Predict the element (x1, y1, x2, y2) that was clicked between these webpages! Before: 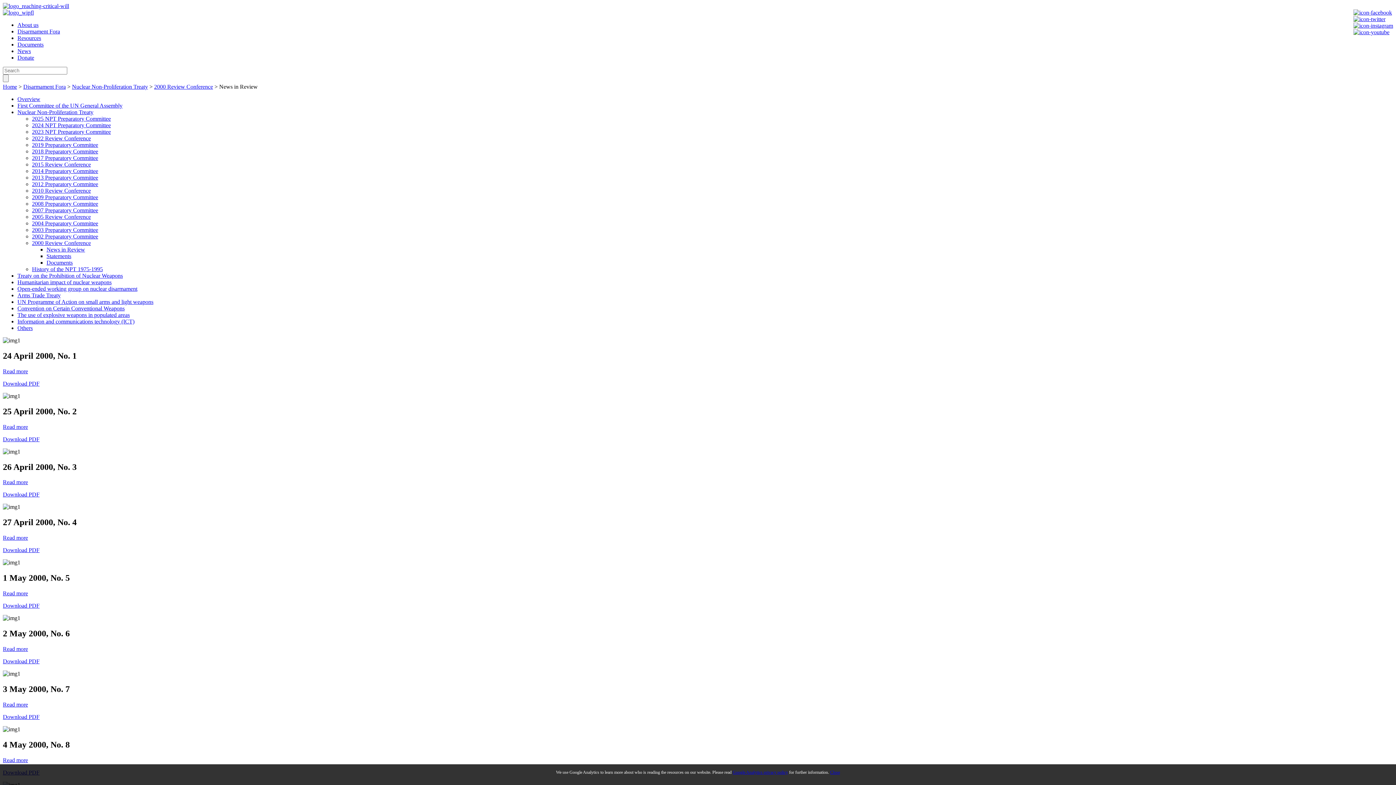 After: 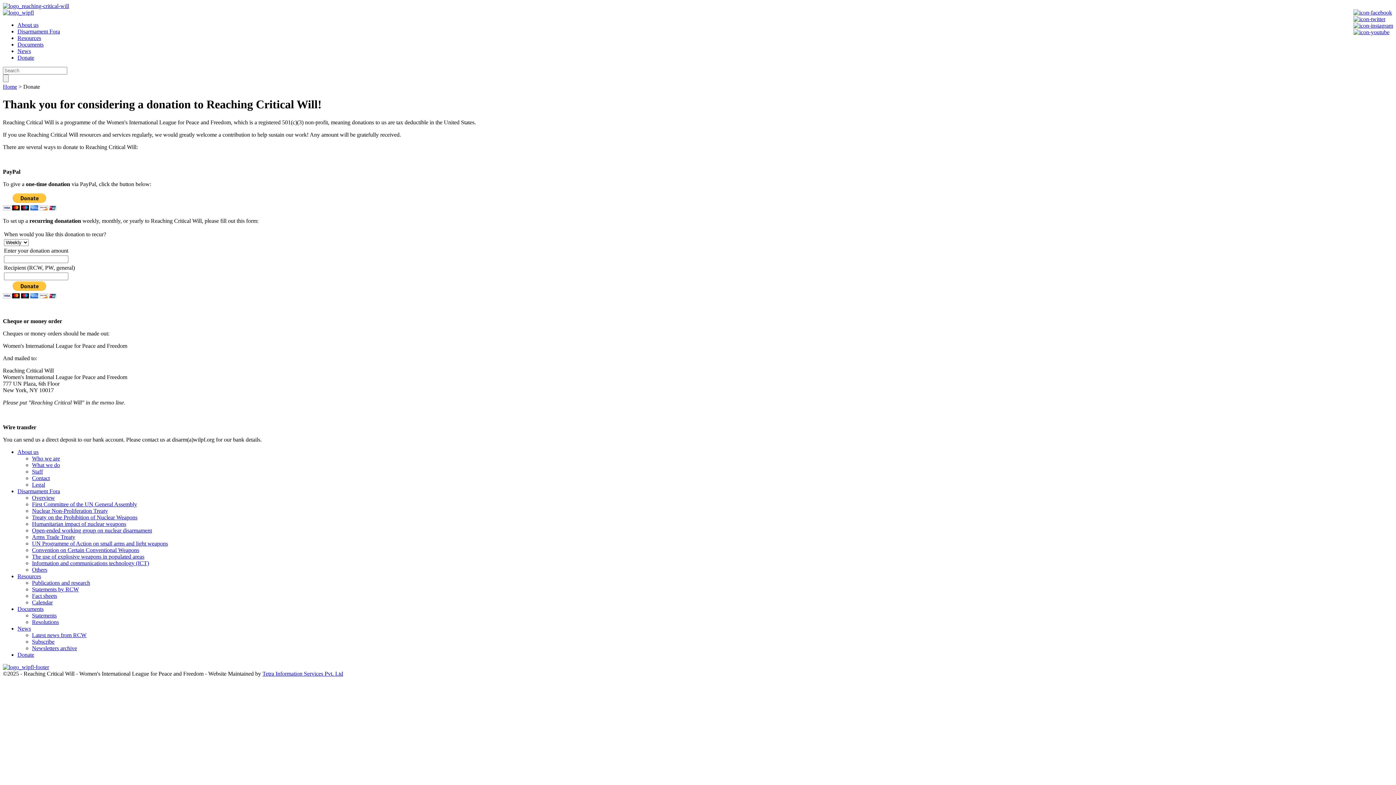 Action: bbox: (17, 54, 34, 60) label: Donate